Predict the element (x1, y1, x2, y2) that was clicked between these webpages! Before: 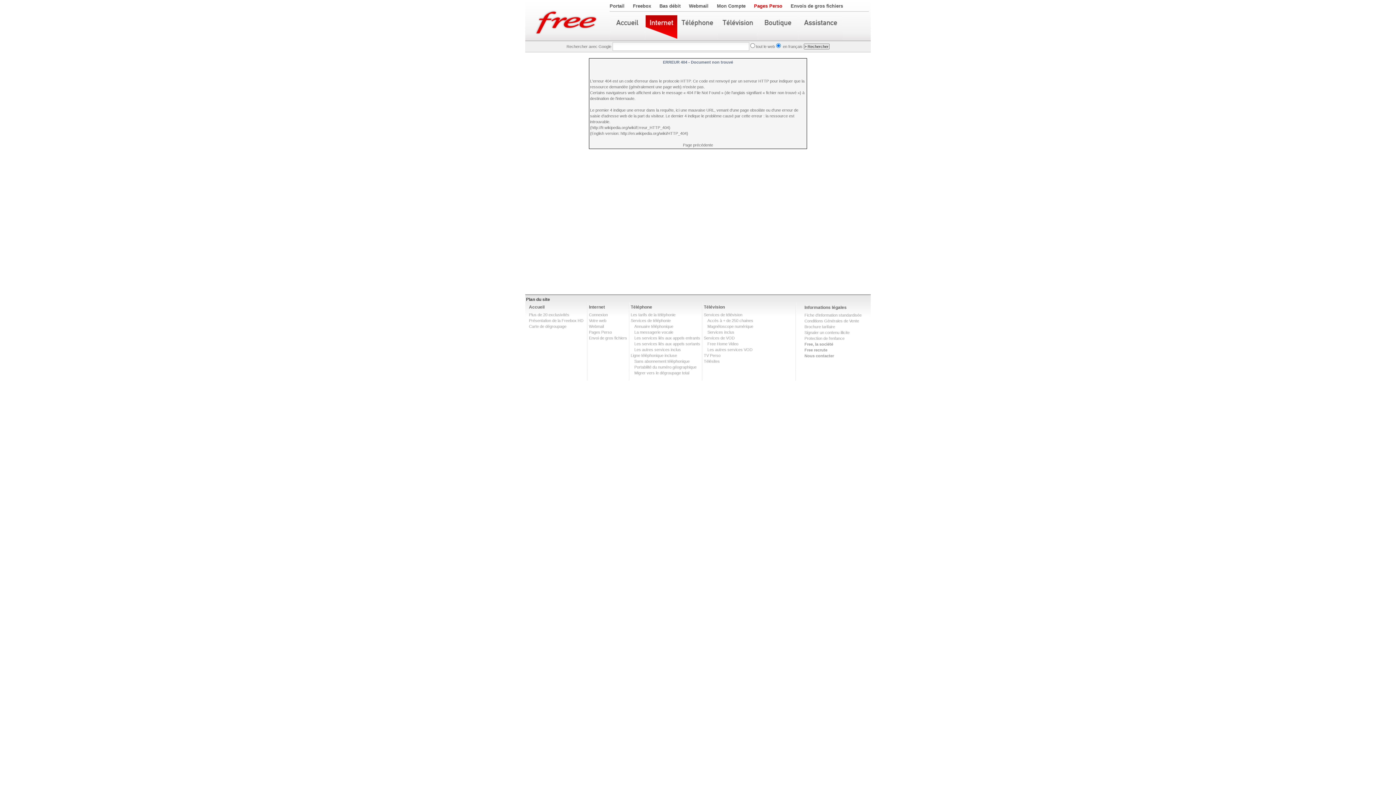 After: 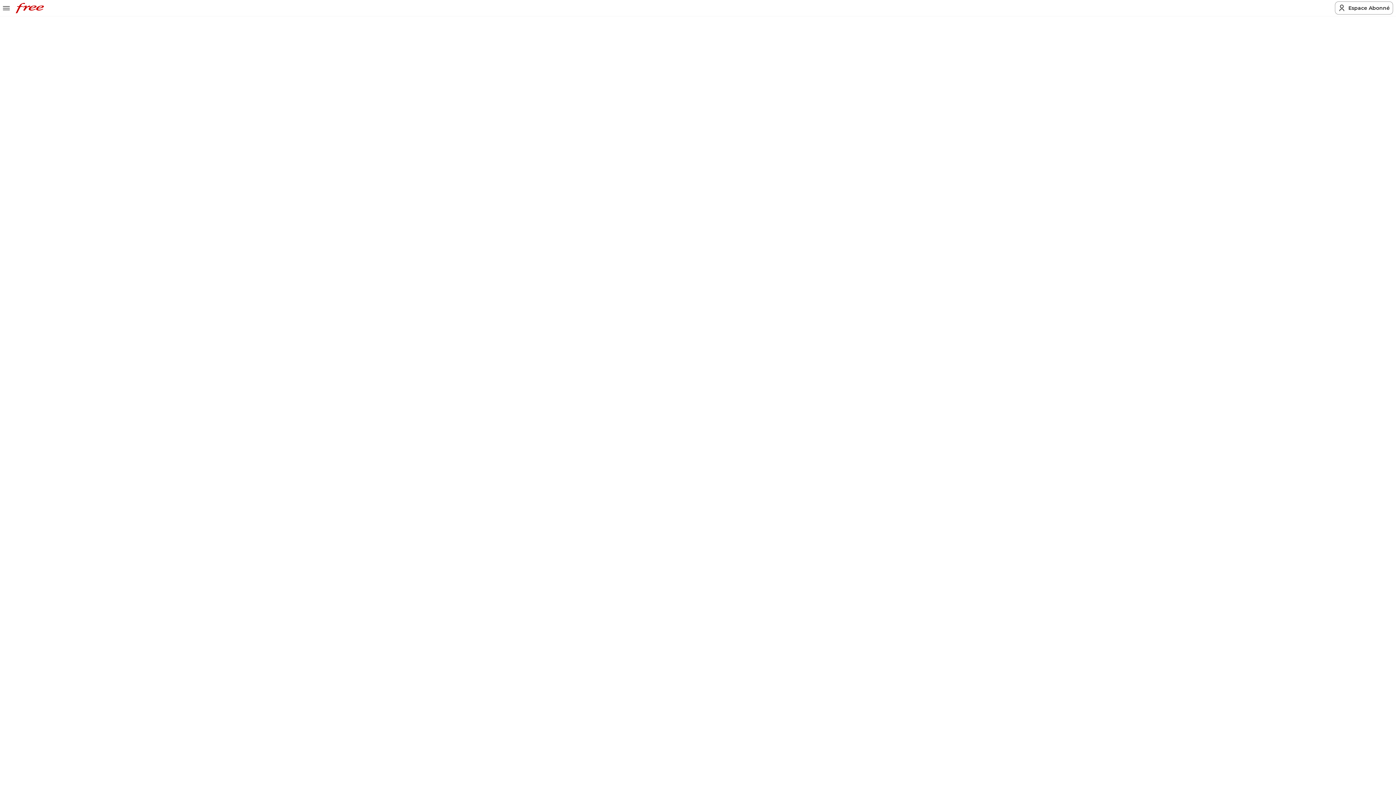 Action: bbox: (630, 318, 670, 322) label: Services de téléphonie